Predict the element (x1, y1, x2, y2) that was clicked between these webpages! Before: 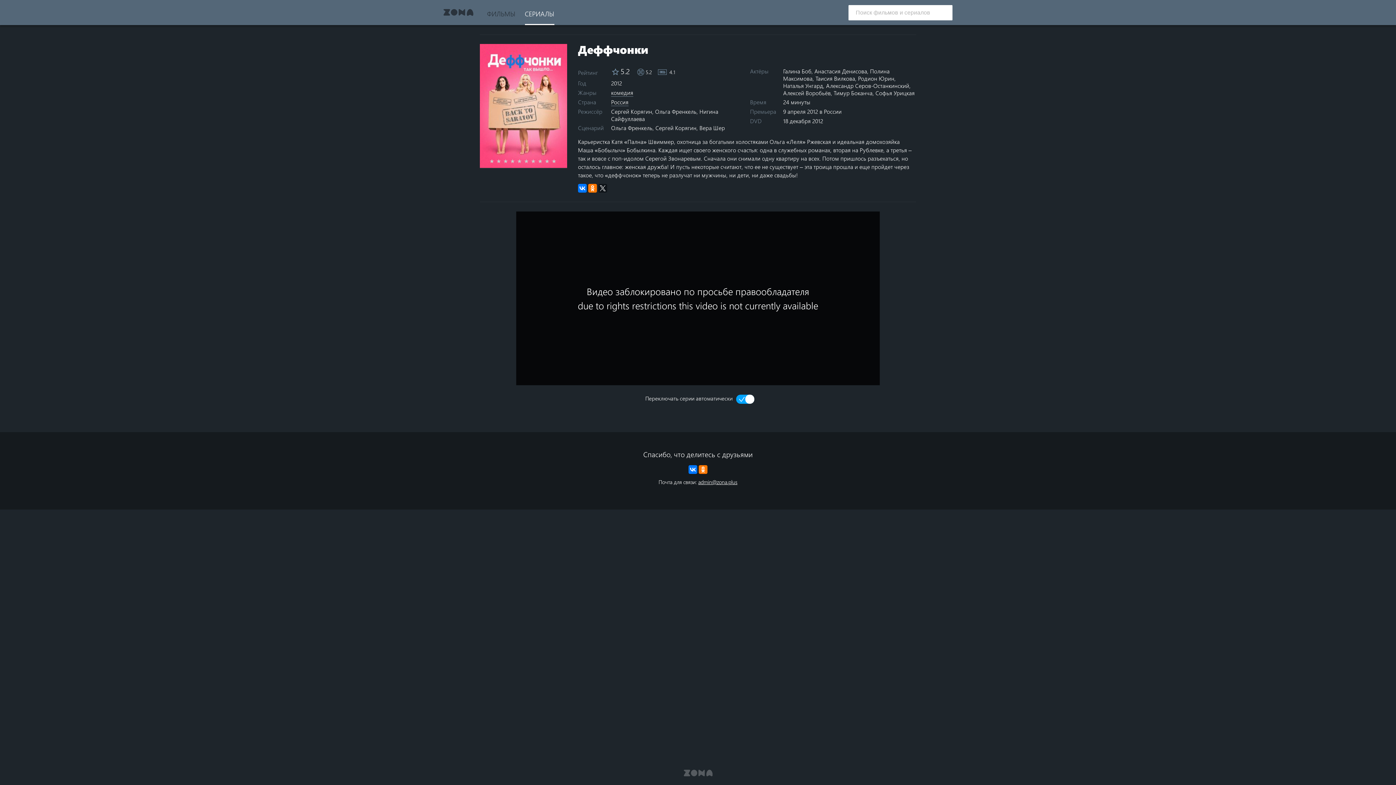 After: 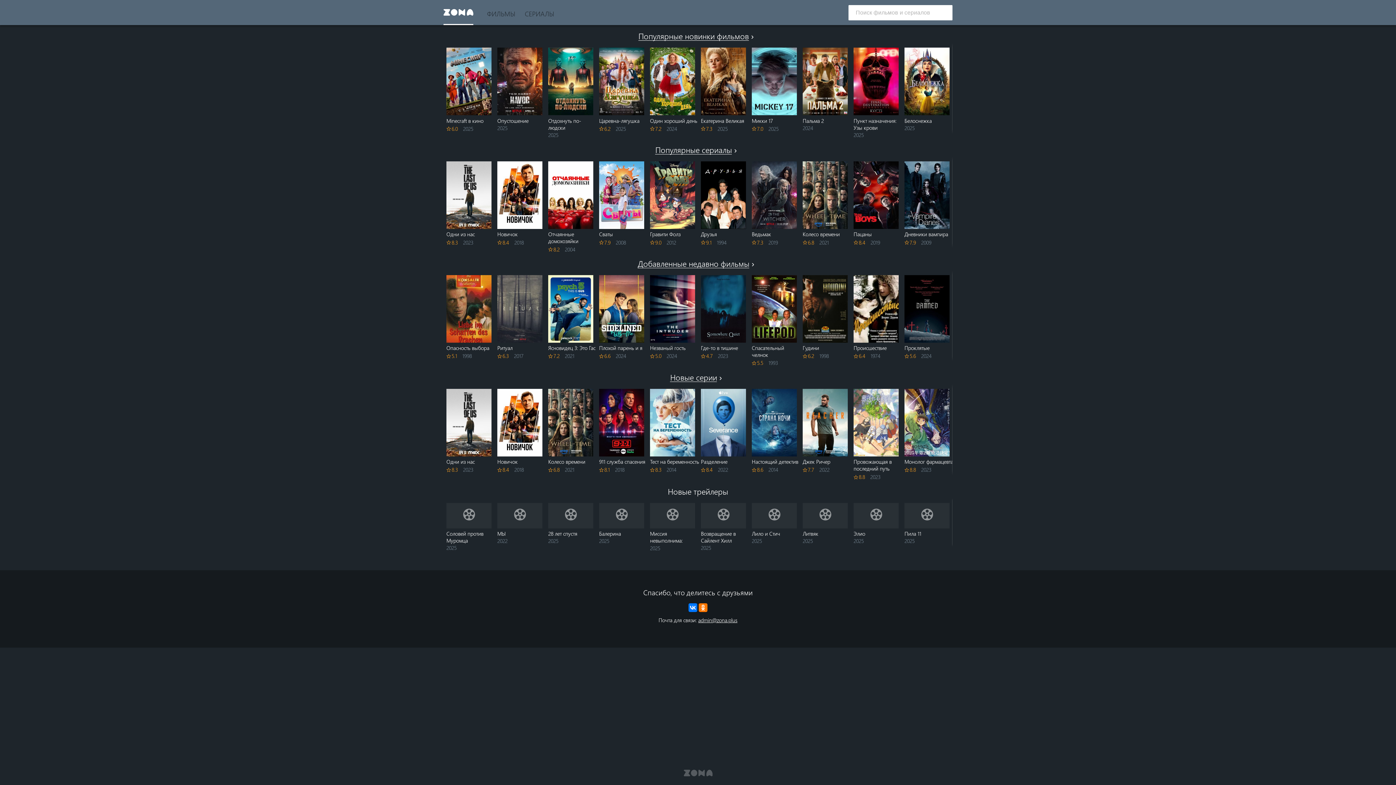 Action: label: ZONA bbox: (443, 0, 473, 25)